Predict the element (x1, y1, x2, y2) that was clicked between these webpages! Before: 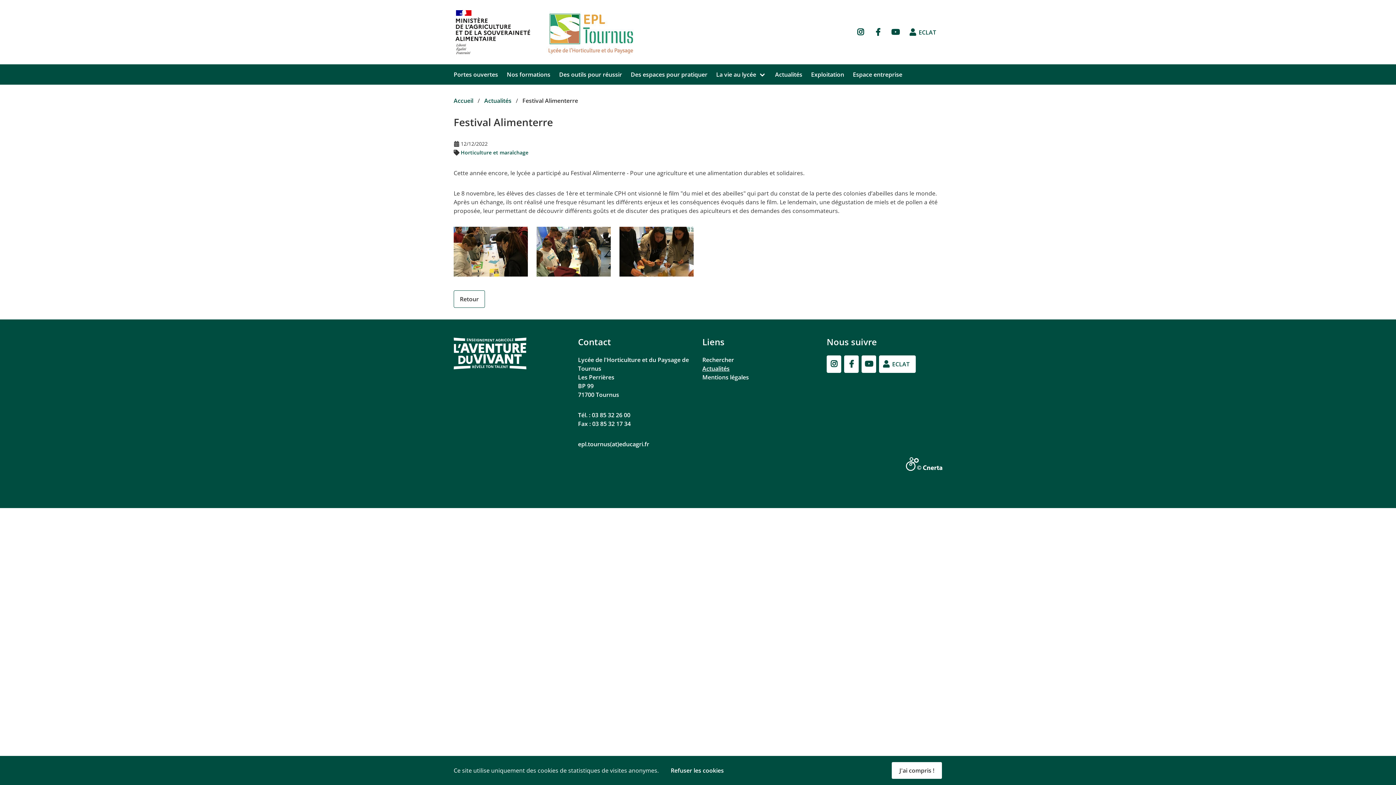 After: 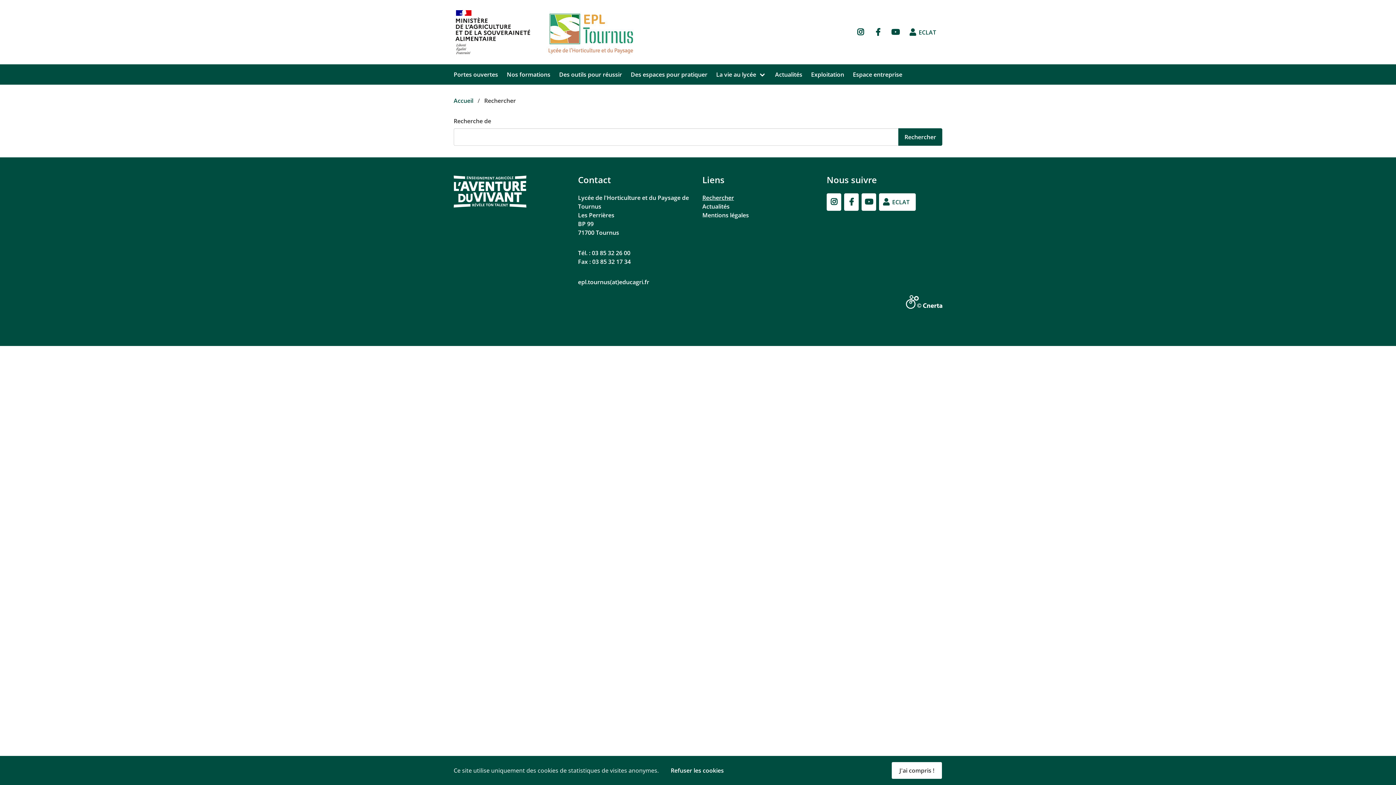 Action: label: Rechercher bbox: (702, 355, 734, 363)